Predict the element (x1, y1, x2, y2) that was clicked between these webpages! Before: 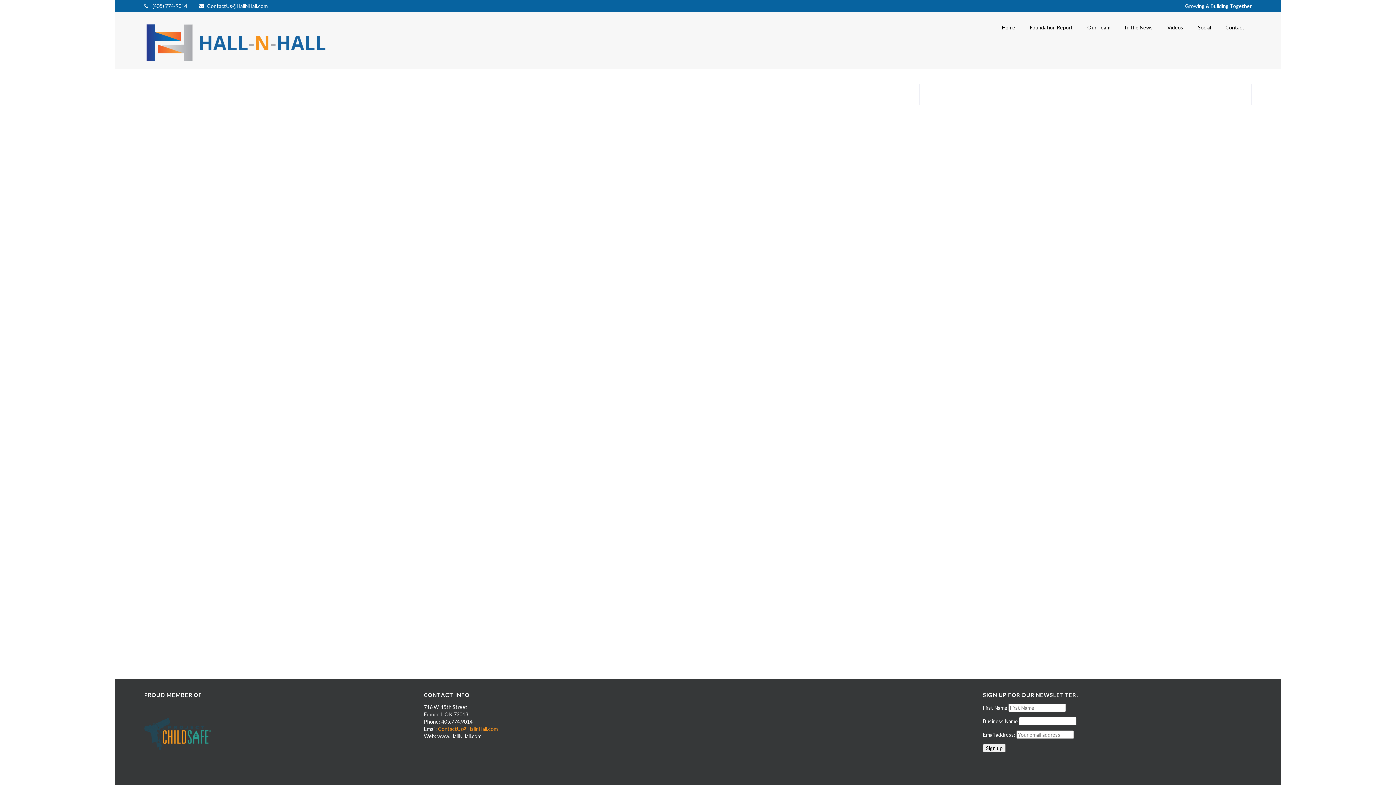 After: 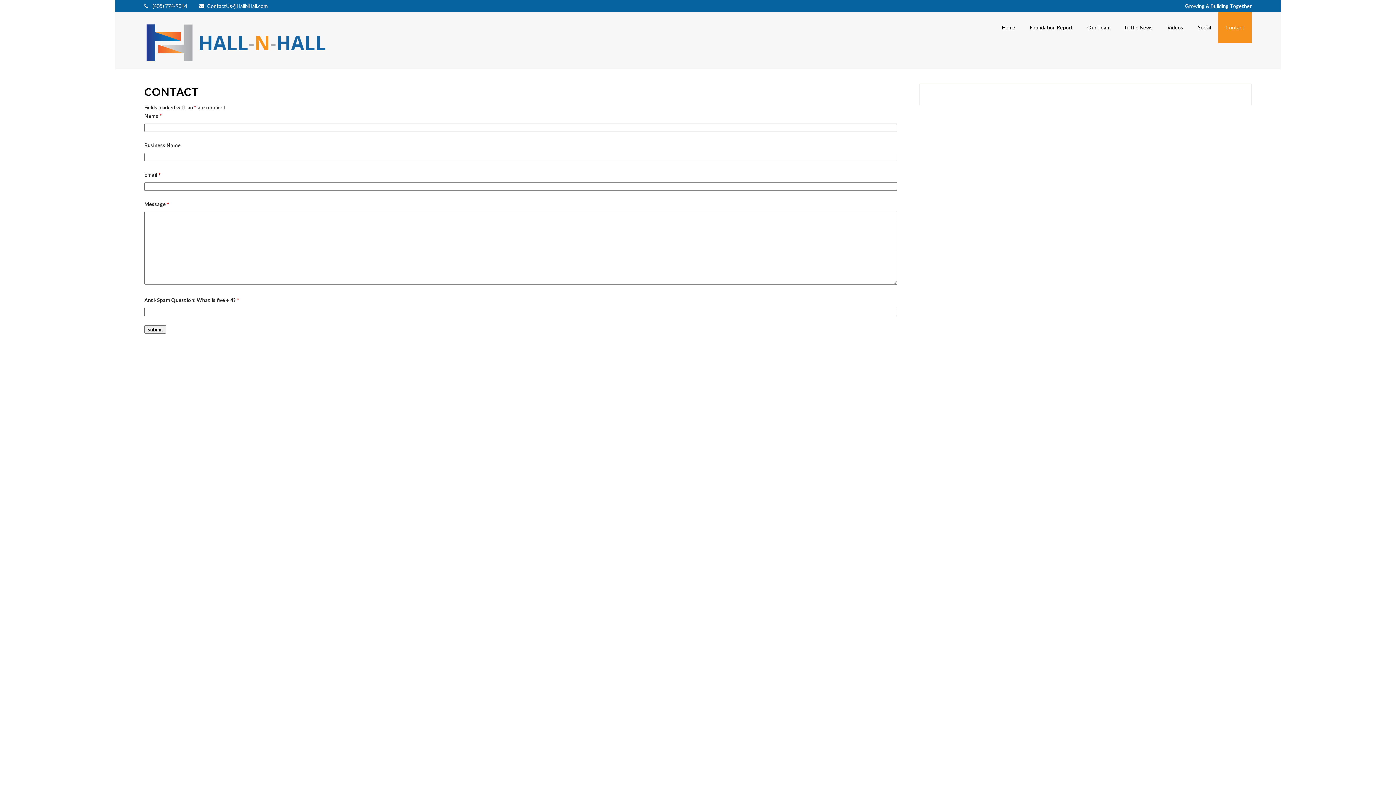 Action: label: Contact bbox: (1218, 12, 1252, 43)